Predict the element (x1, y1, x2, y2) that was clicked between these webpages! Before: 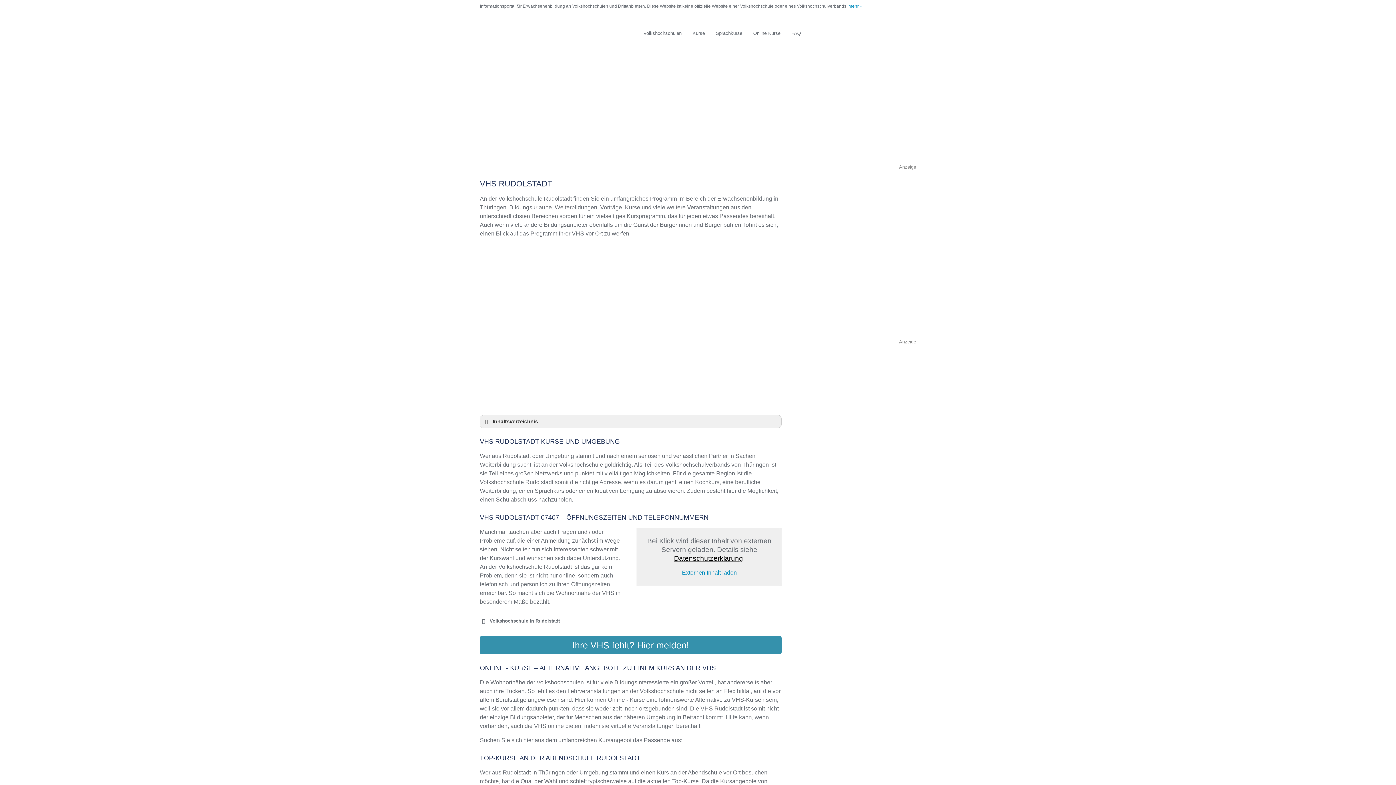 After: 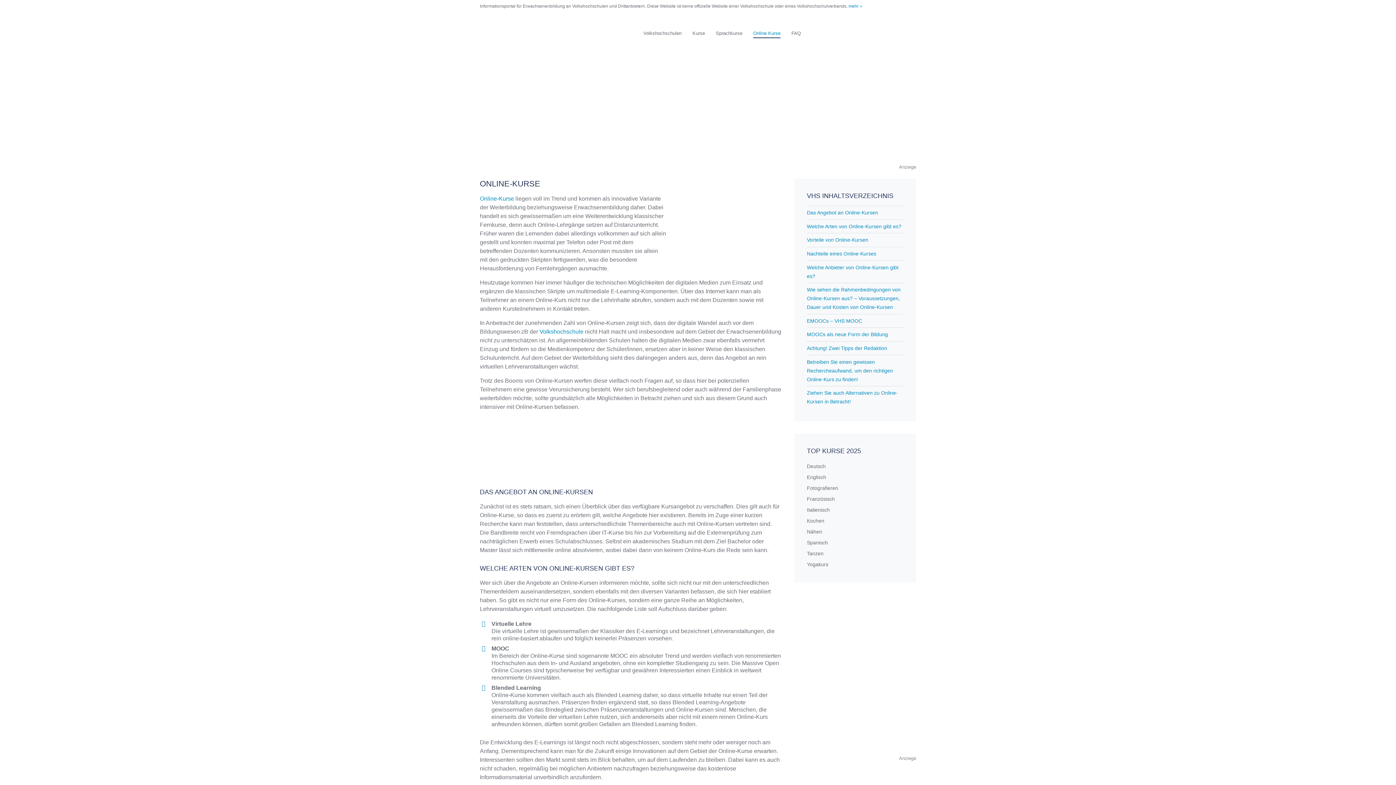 Action: label: Online Kurse bbox: (753, 26, 780, 40)